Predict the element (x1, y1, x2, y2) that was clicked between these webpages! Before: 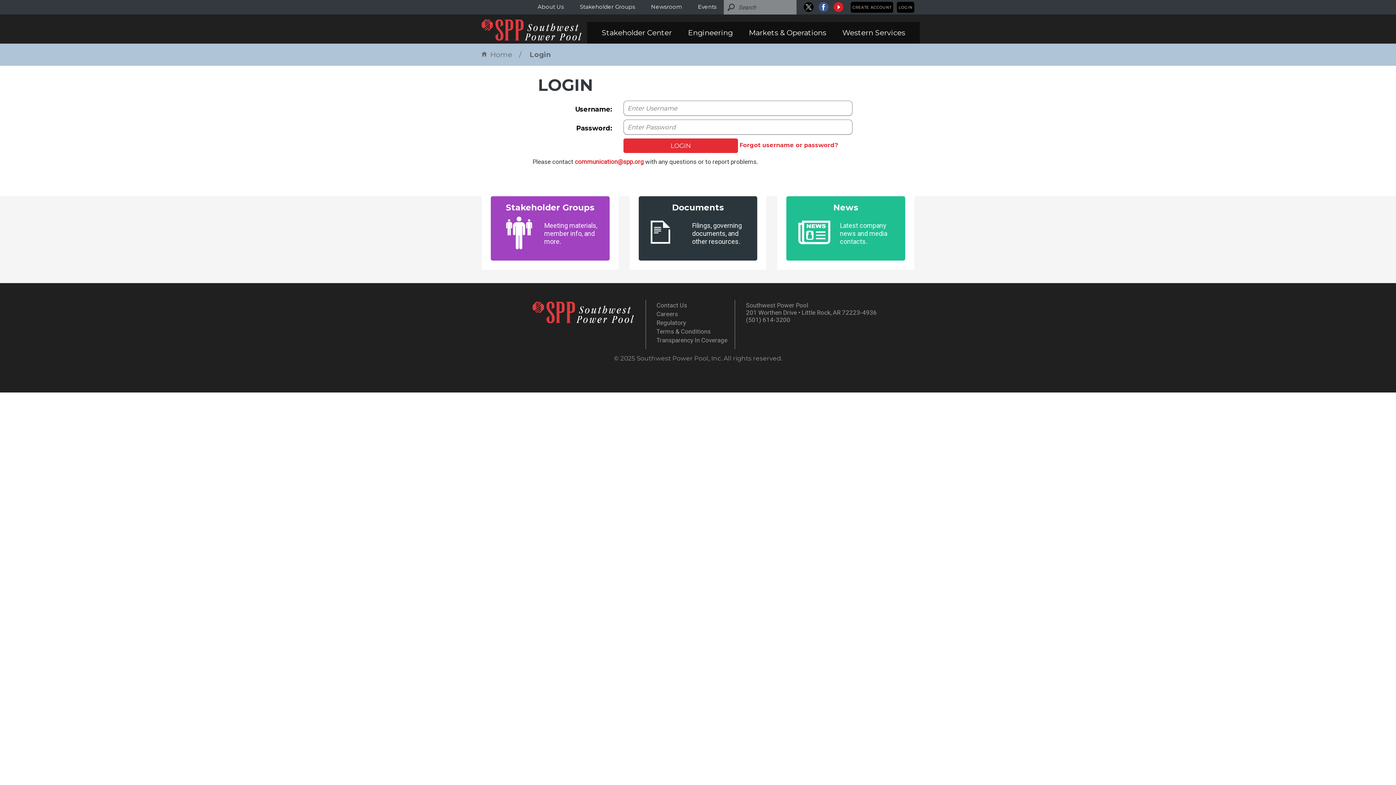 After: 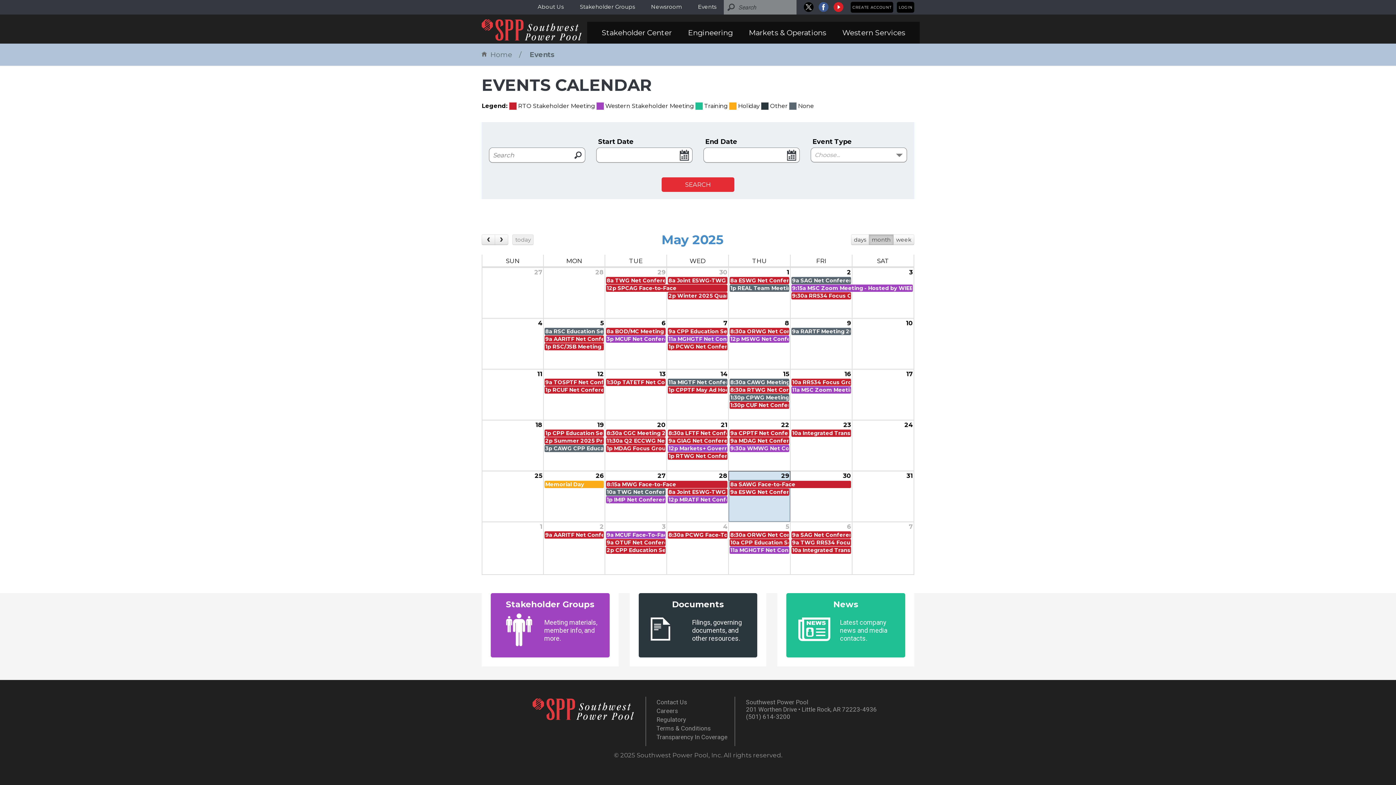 Action: bbox: (698, 3, 716, 10) label: Events